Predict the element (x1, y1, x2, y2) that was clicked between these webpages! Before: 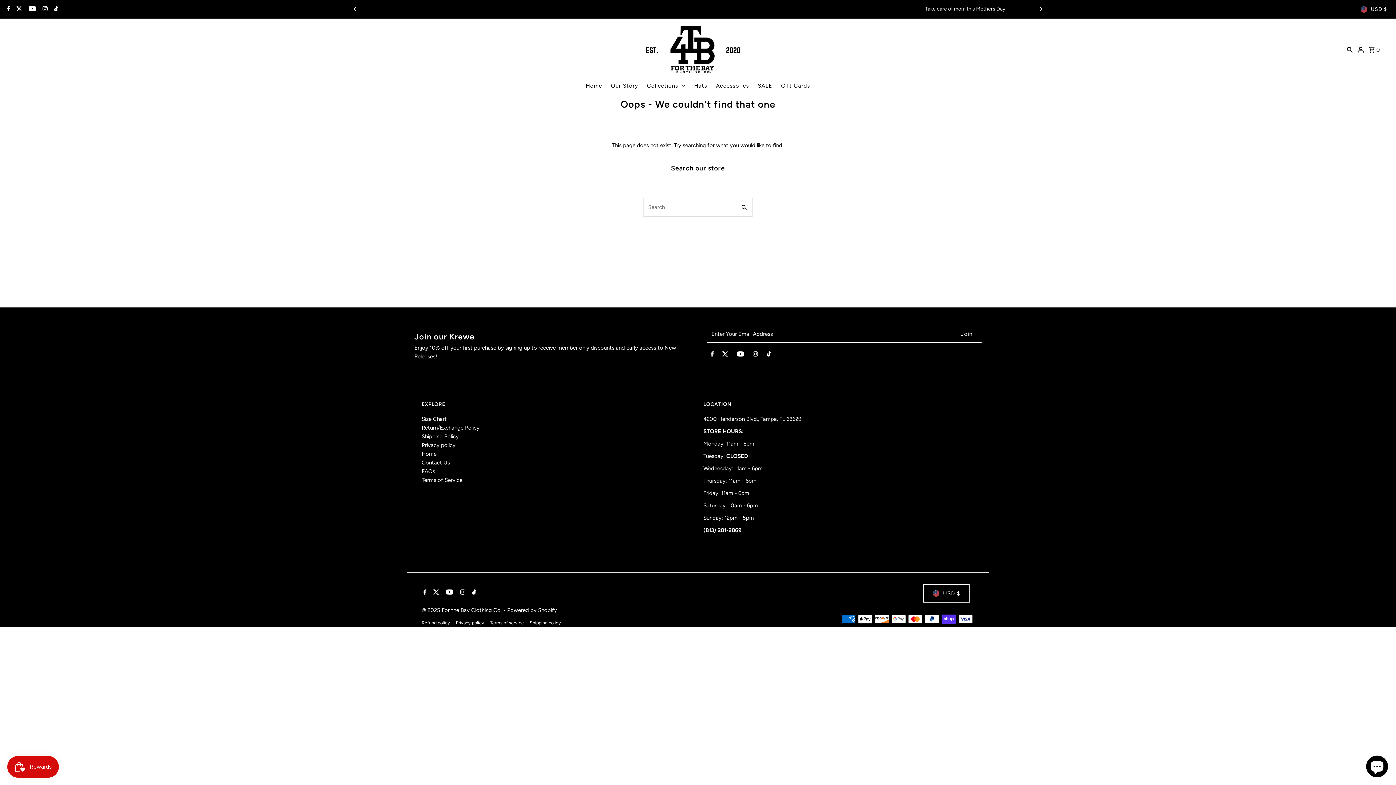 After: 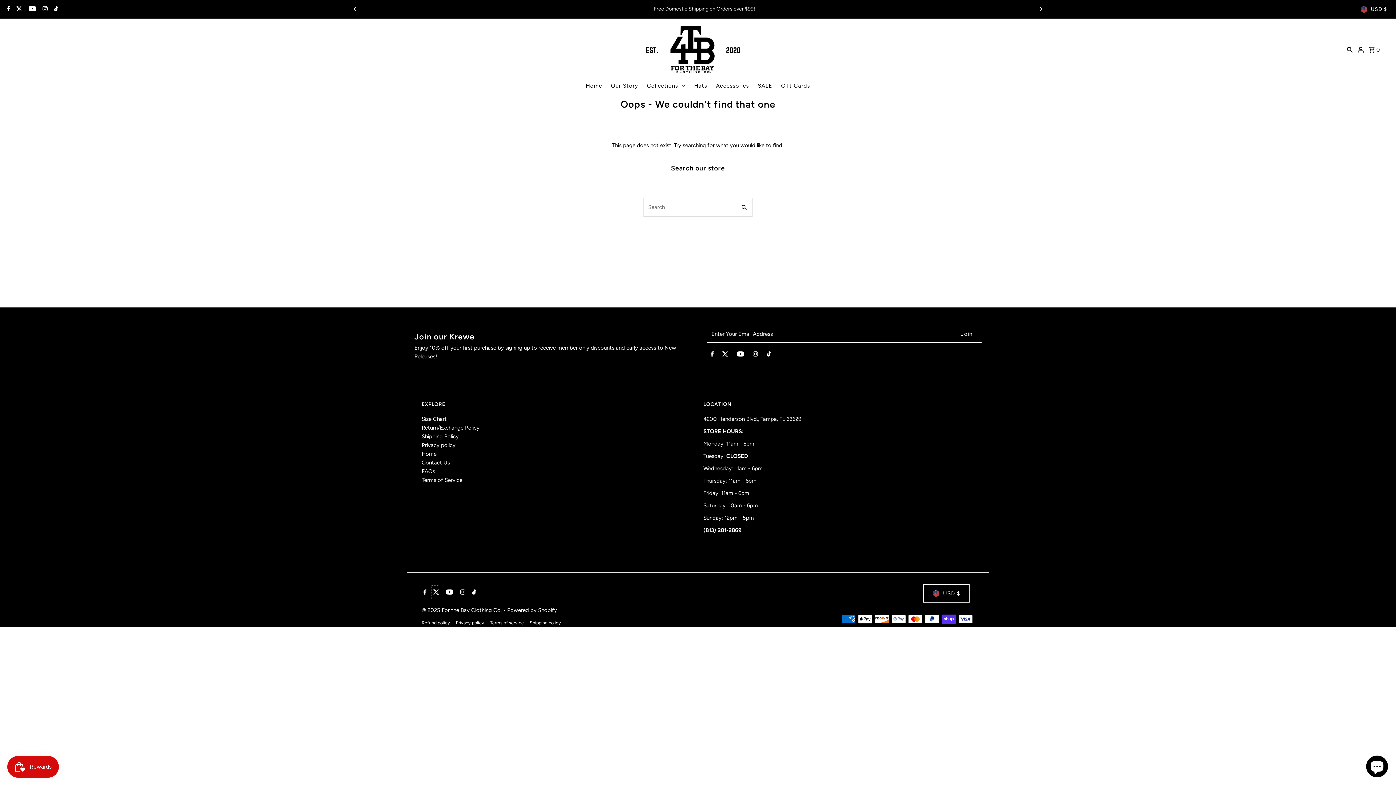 Action: bbox: (431, 585, 439, 600) label: Twitter